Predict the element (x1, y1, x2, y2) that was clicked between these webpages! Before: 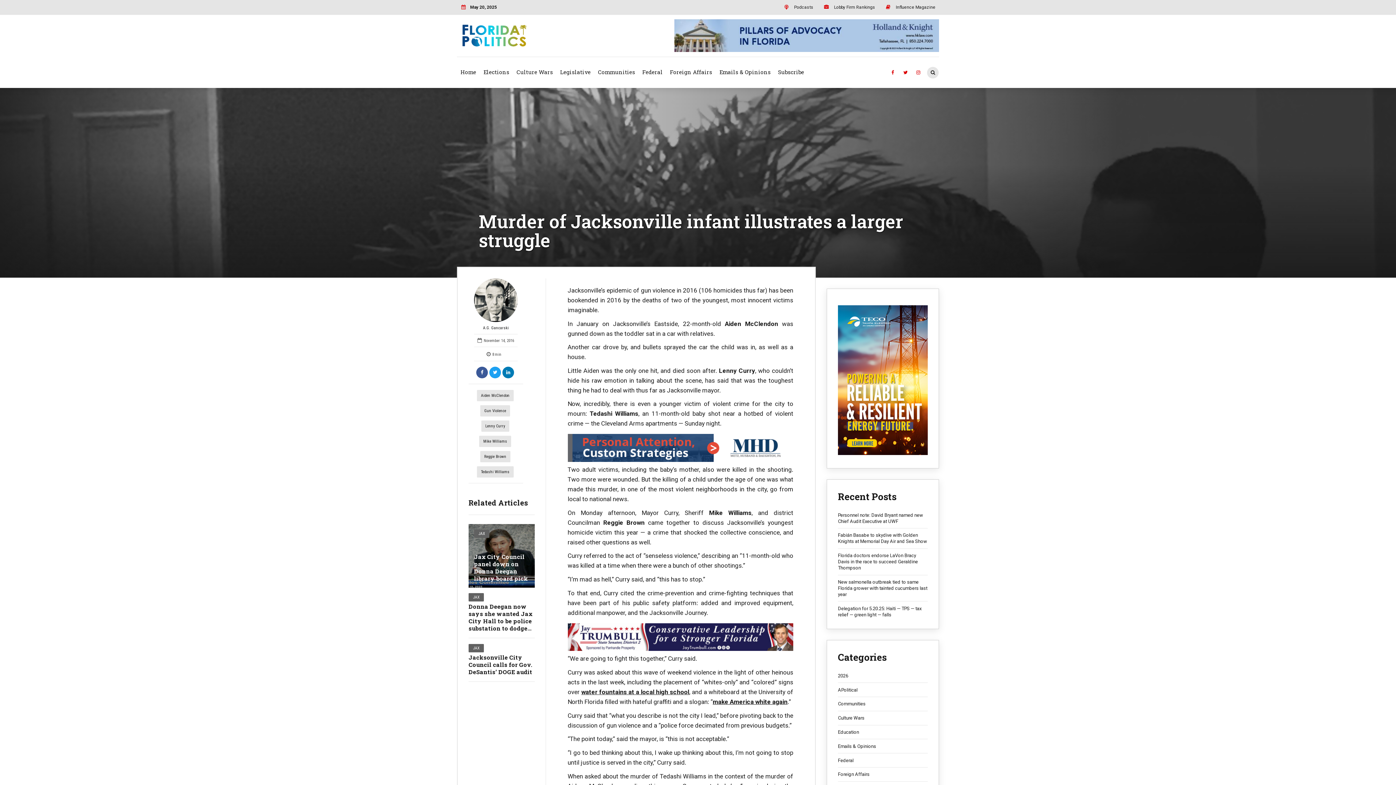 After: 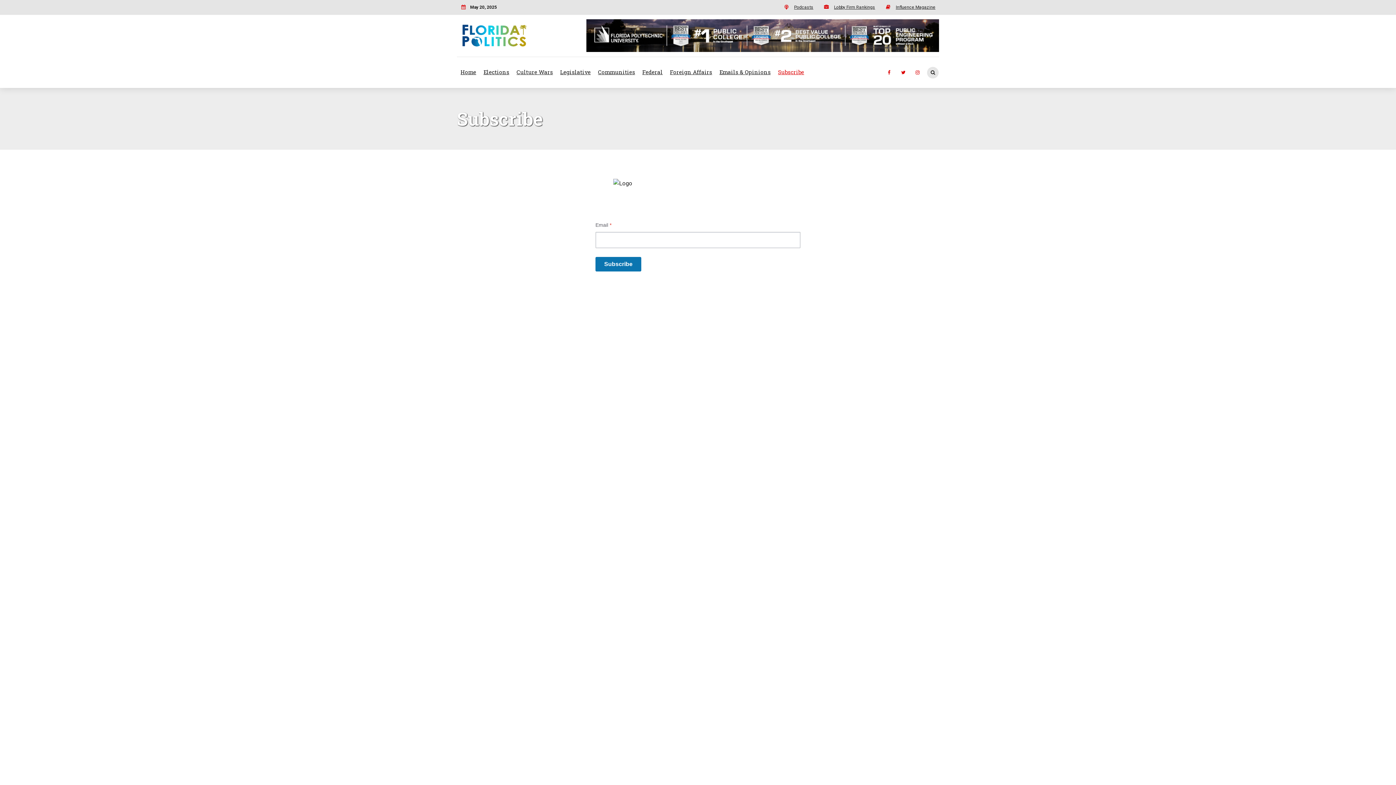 Action: bbox: (774, 60, 808, 83) label: Subscribe